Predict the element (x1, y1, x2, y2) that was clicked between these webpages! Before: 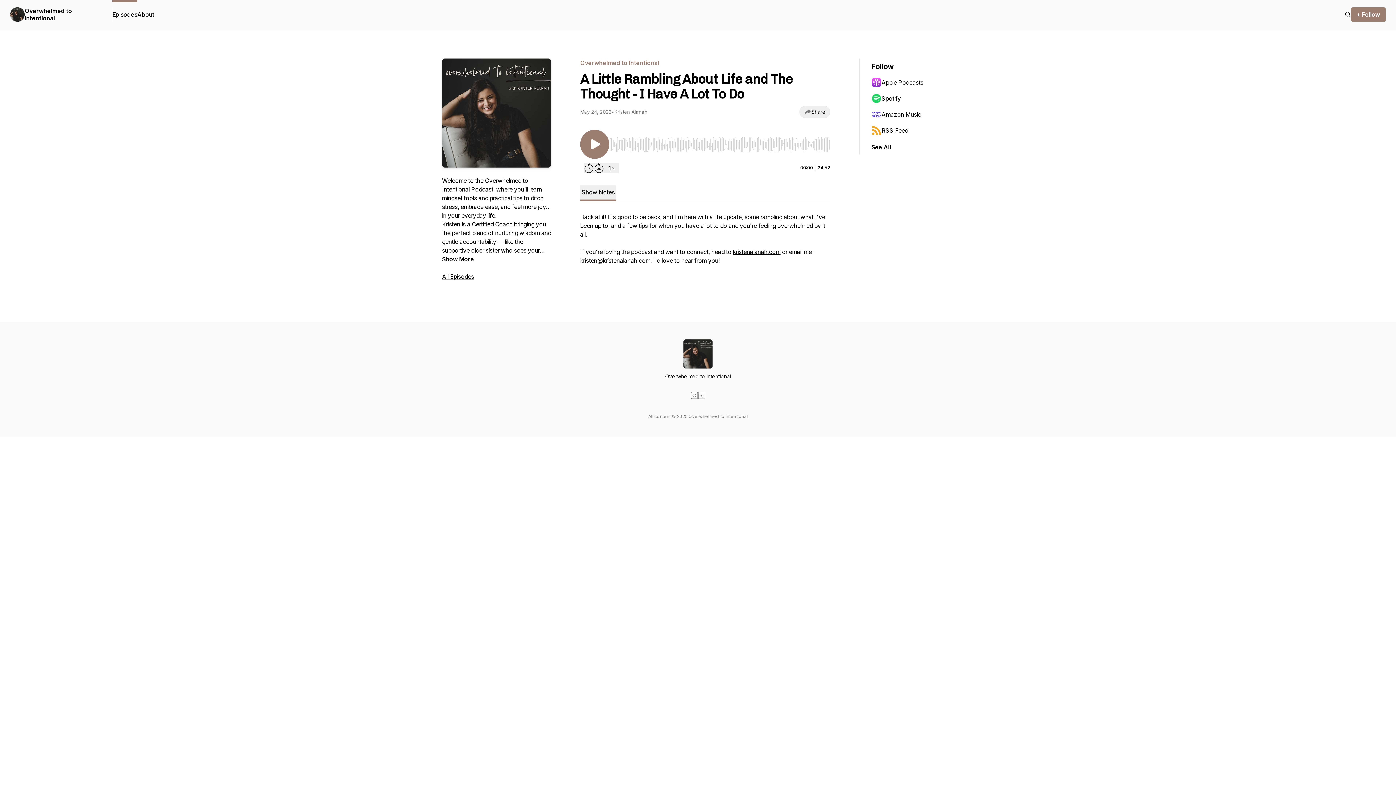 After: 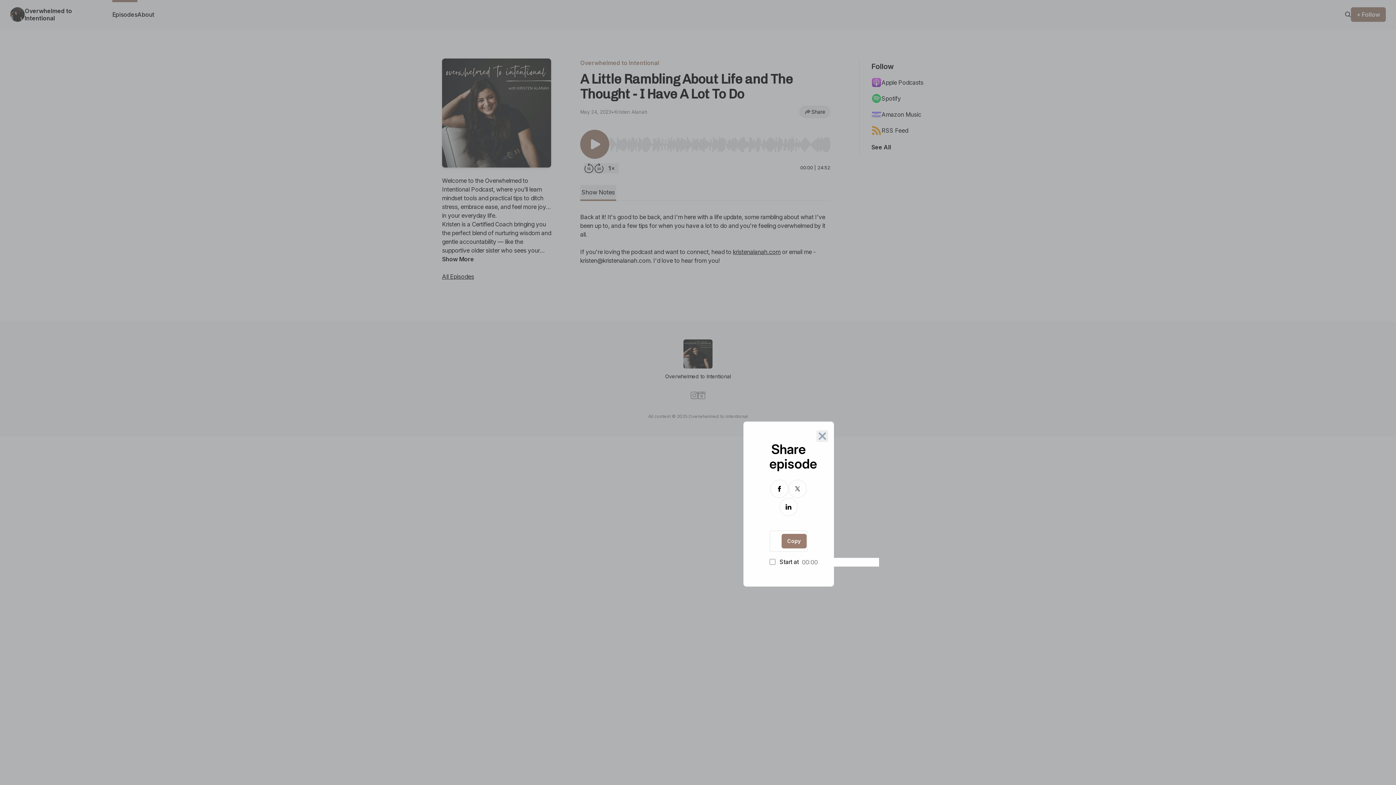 Action: label: Share bbox: (799, 105, 830, 118)